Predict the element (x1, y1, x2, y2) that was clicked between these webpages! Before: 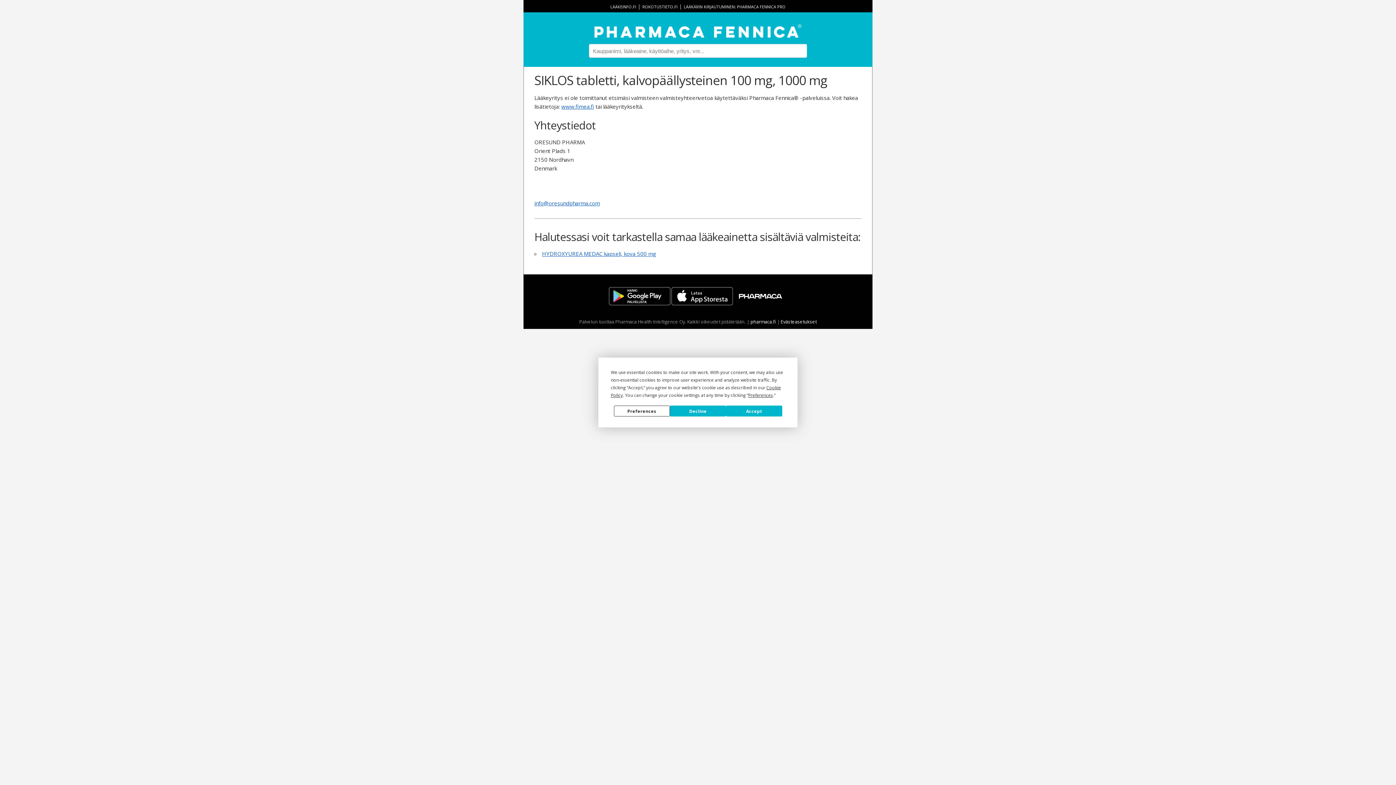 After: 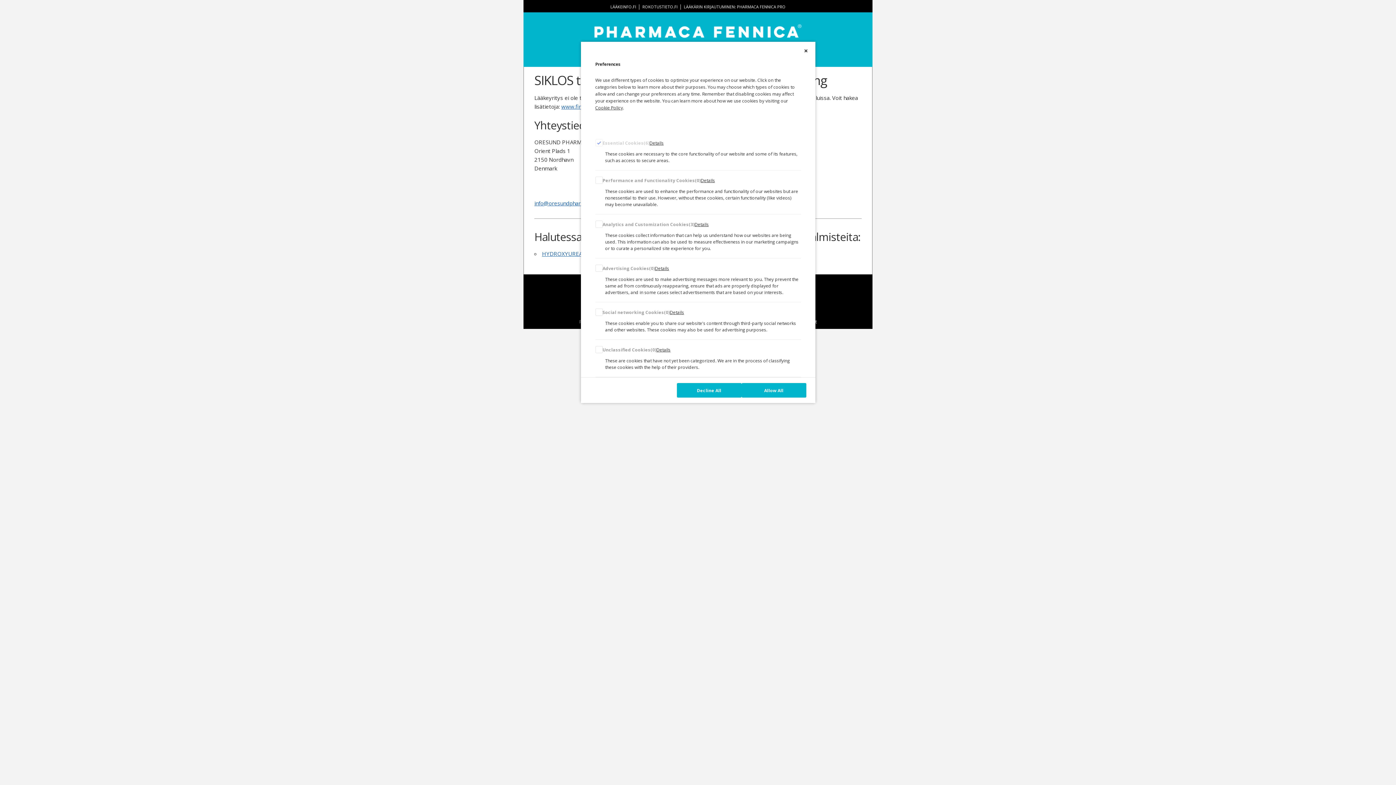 Action: label: Preferences bbox: (748, 392, 773, 398)